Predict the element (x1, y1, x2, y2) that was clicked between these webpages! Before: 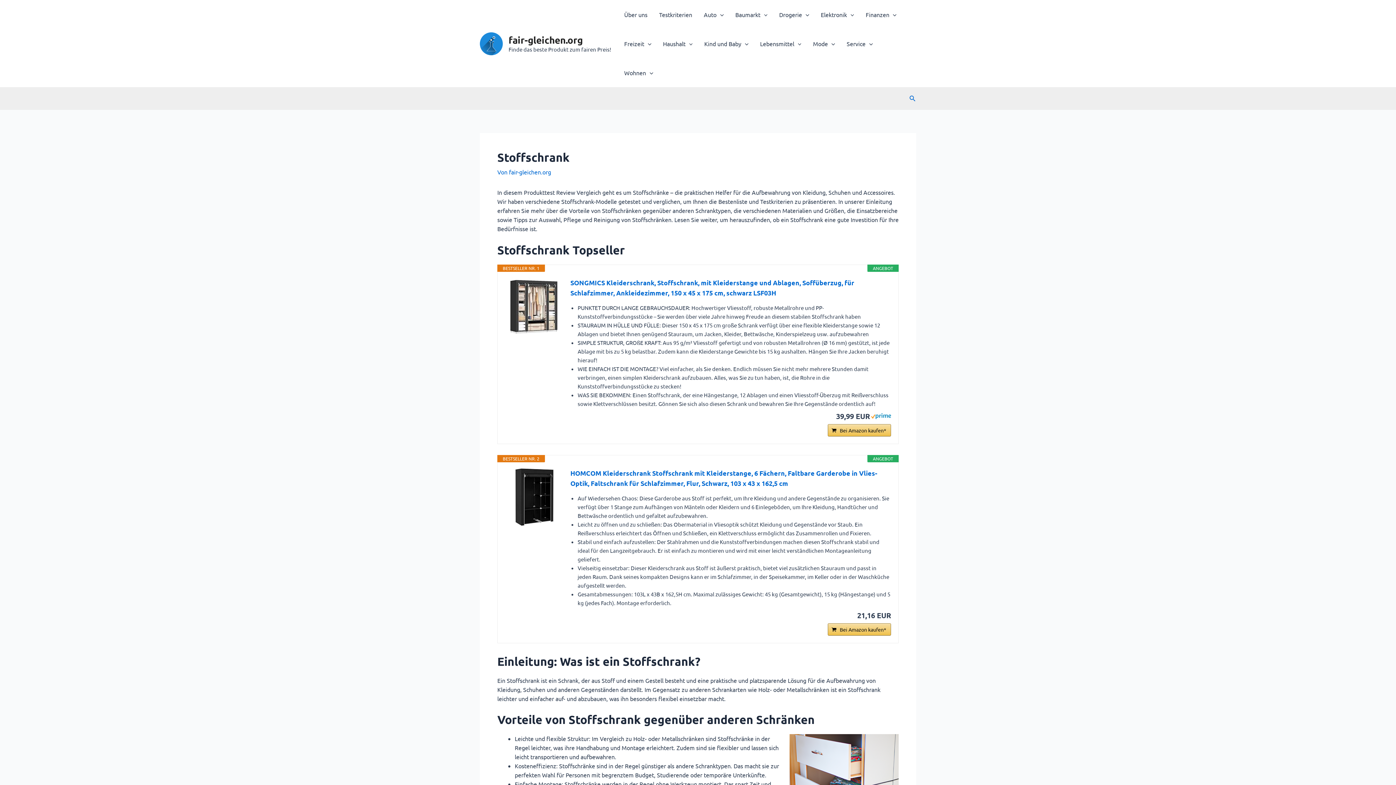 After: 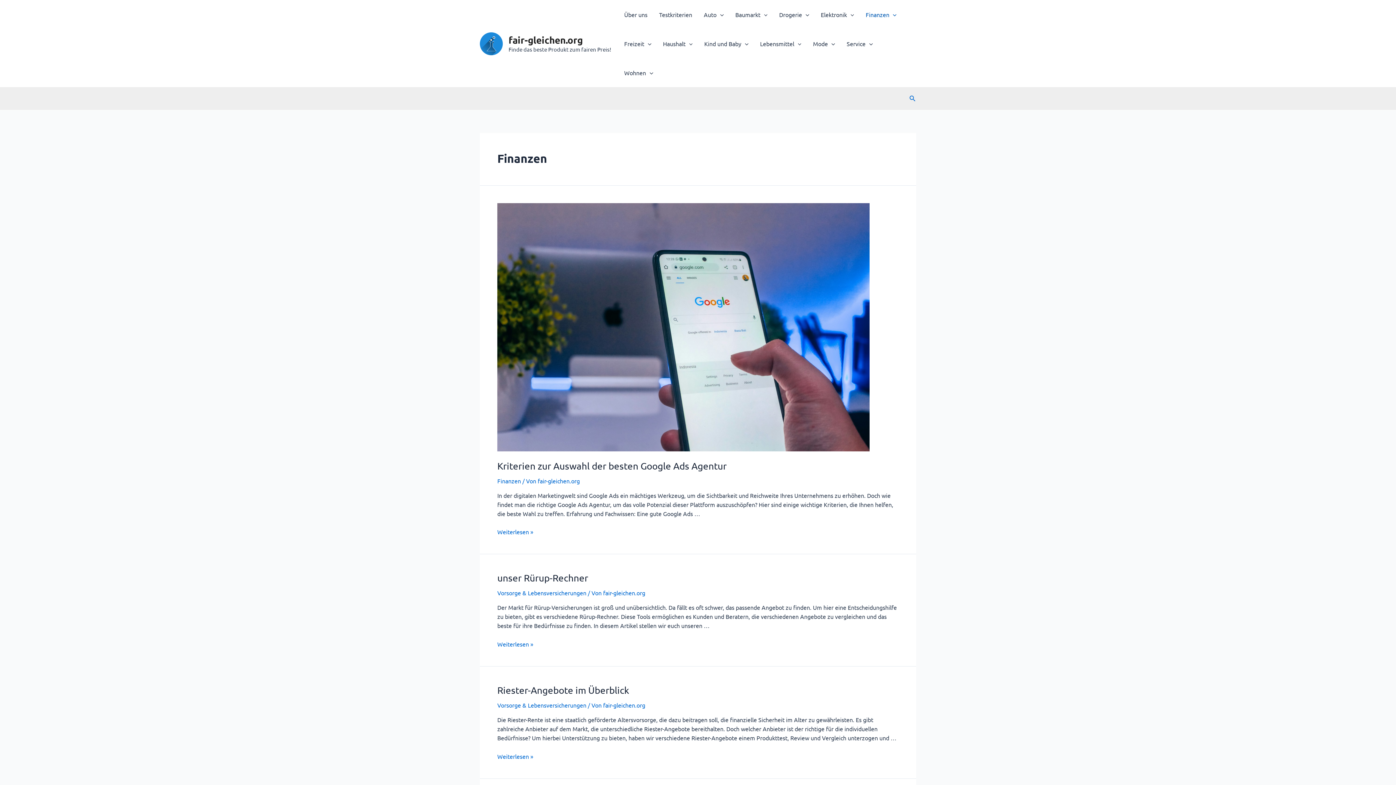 Action: label: Finanzen bbox: (860, 0, 902, 29)